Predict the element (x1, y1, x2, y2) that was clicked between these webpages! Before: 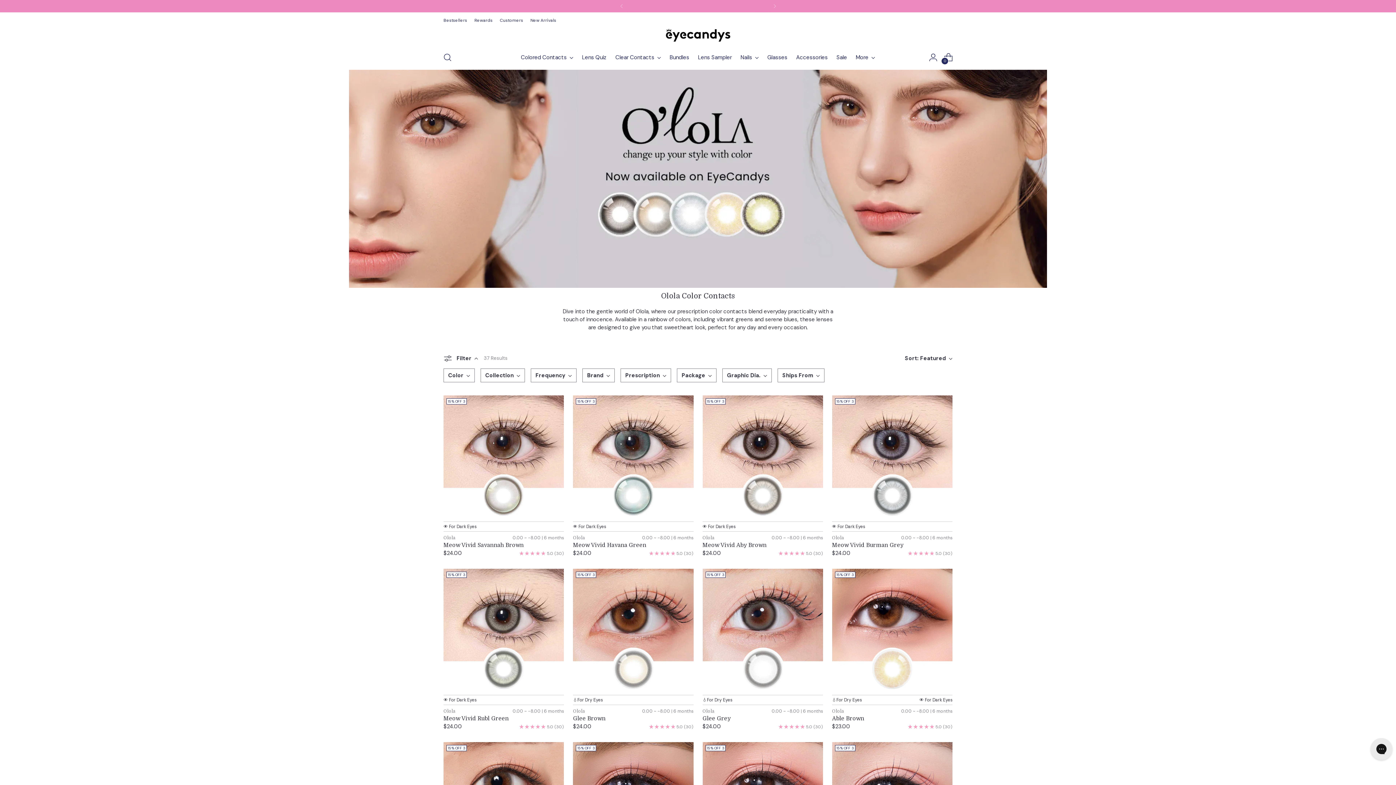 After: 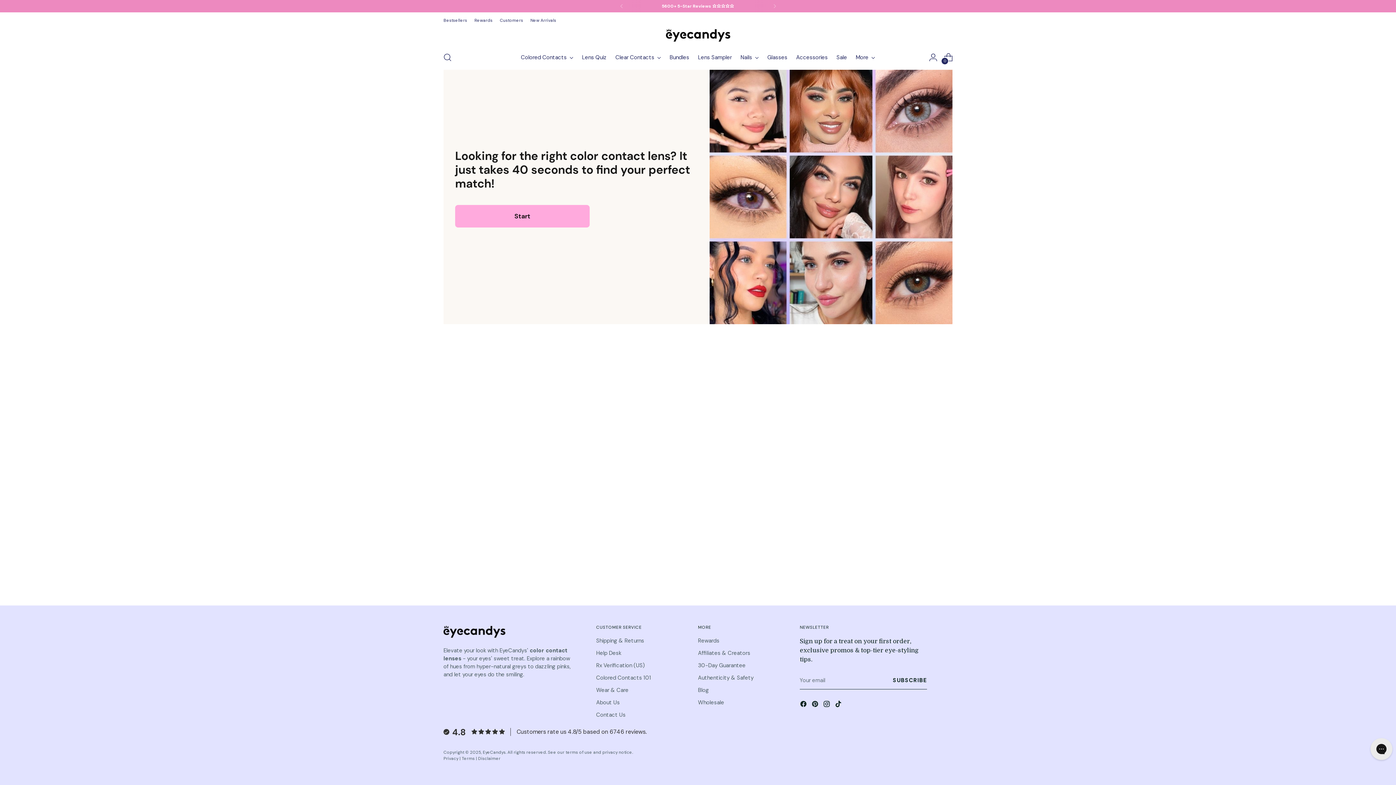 Action: label: Lens Quiz bbox: (582, 49, 606, 65)